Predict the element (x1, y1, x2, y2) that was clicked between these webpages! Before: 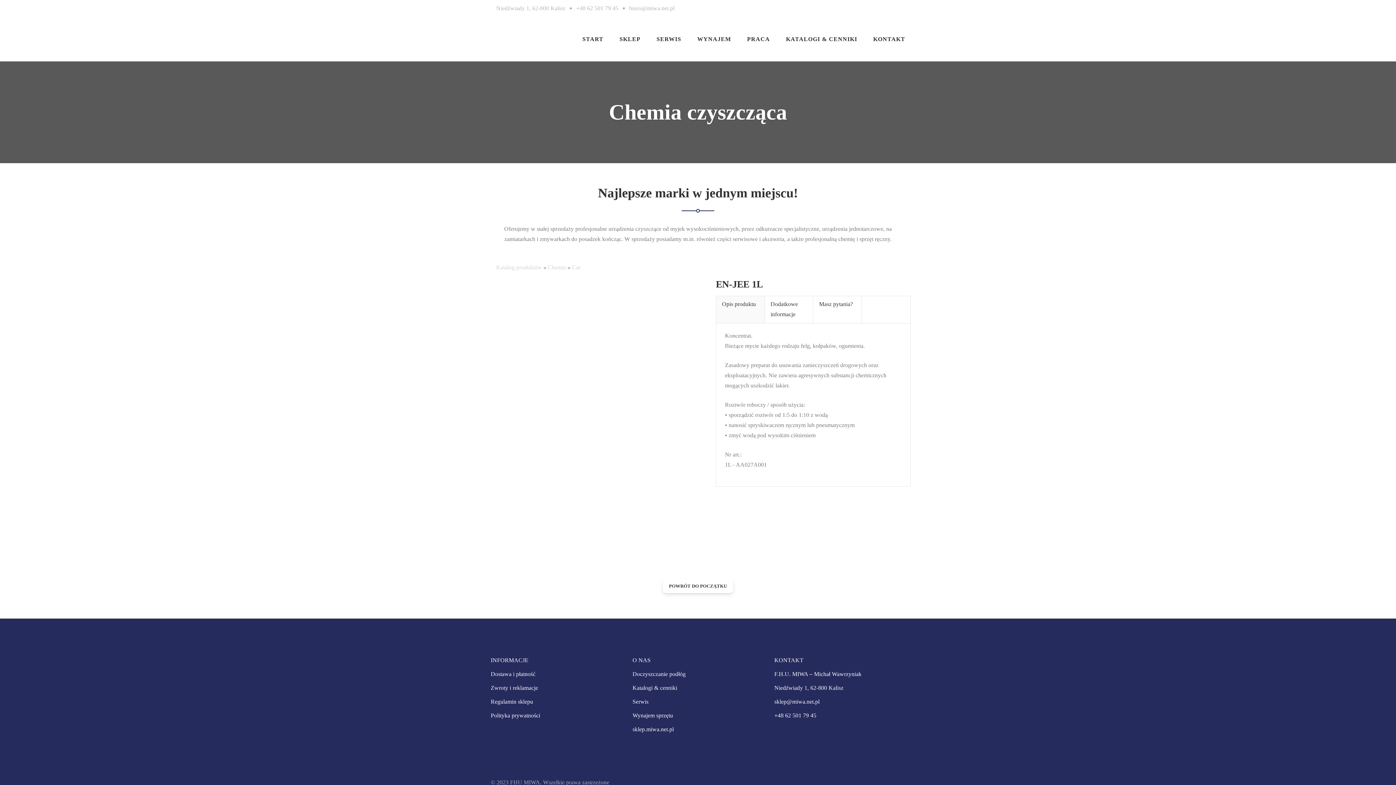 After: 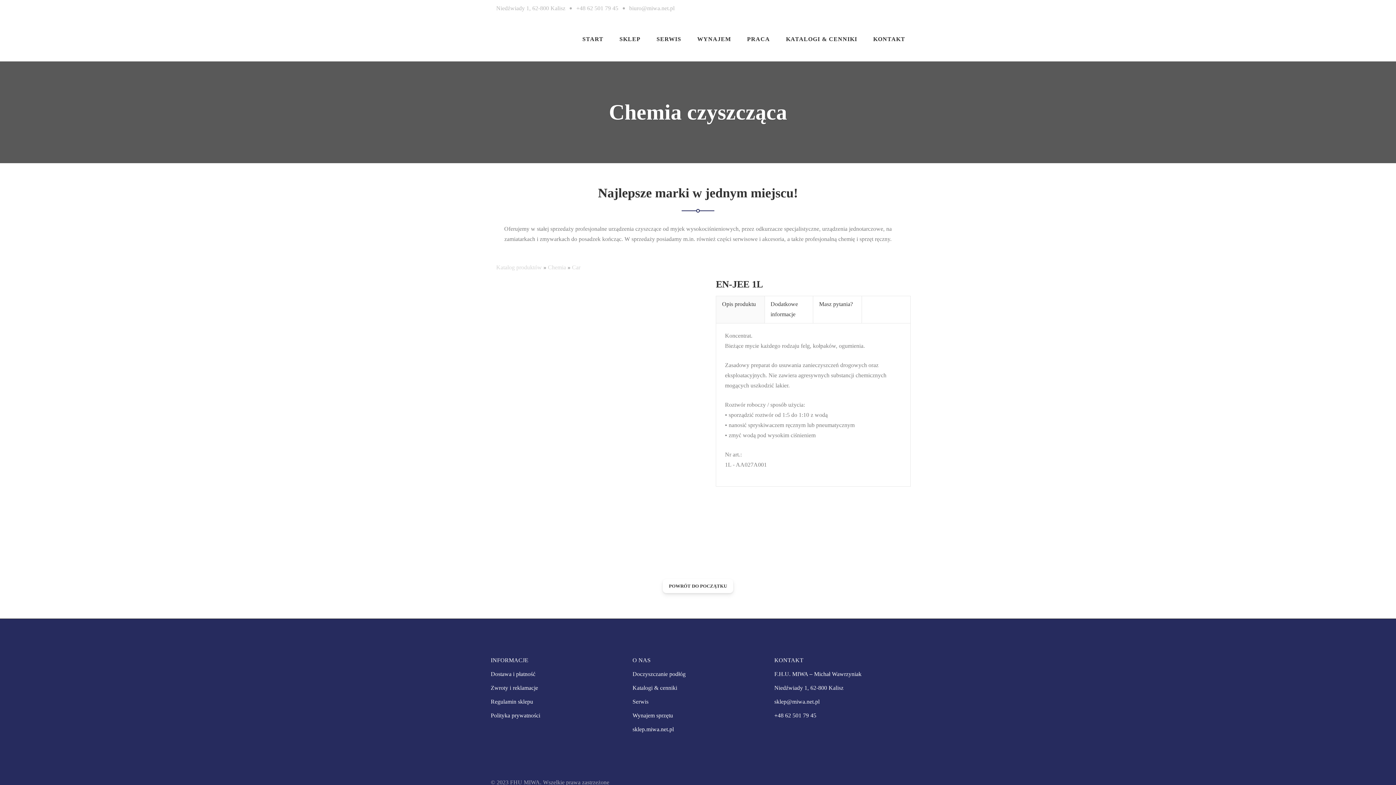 Action: label: +48 62 501 79 45 bbox: (576, 5, 618, 11)